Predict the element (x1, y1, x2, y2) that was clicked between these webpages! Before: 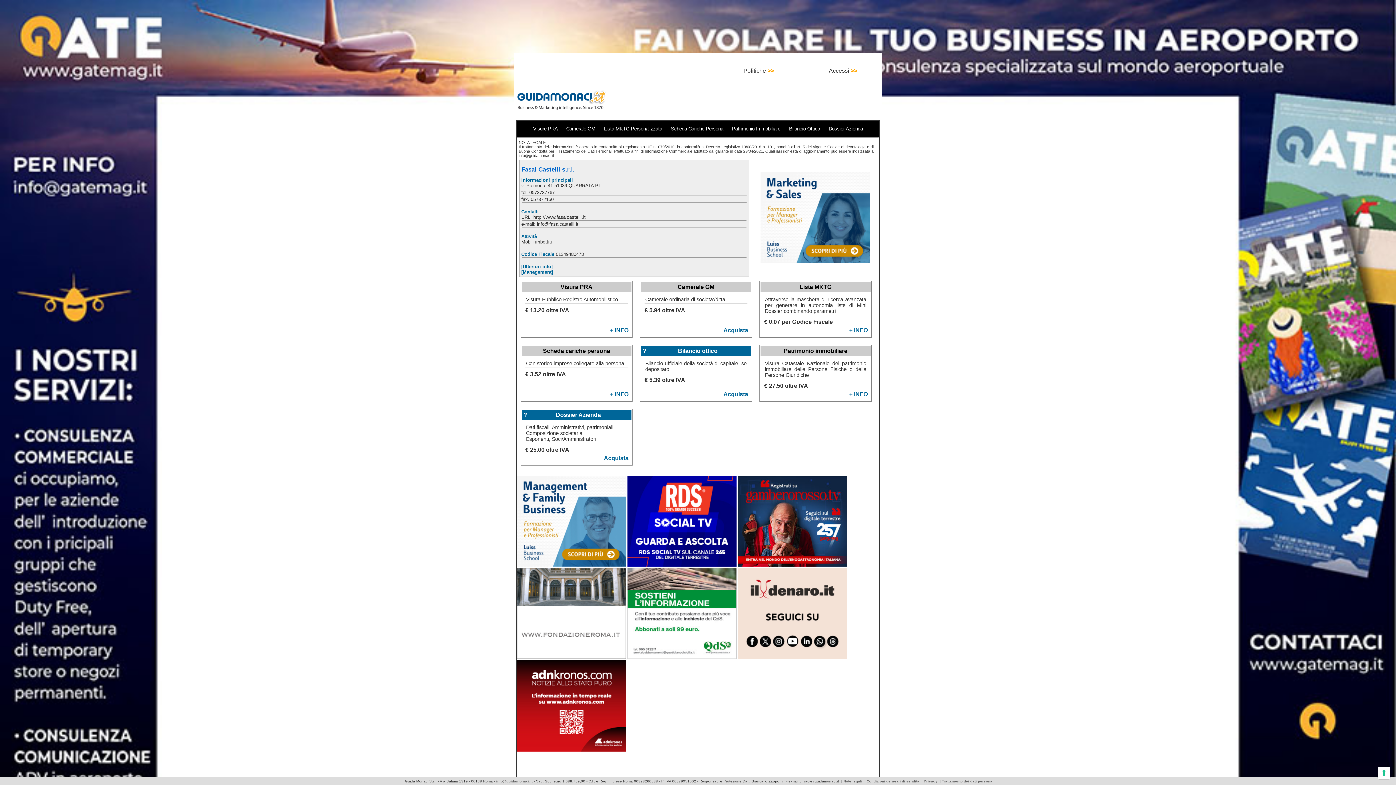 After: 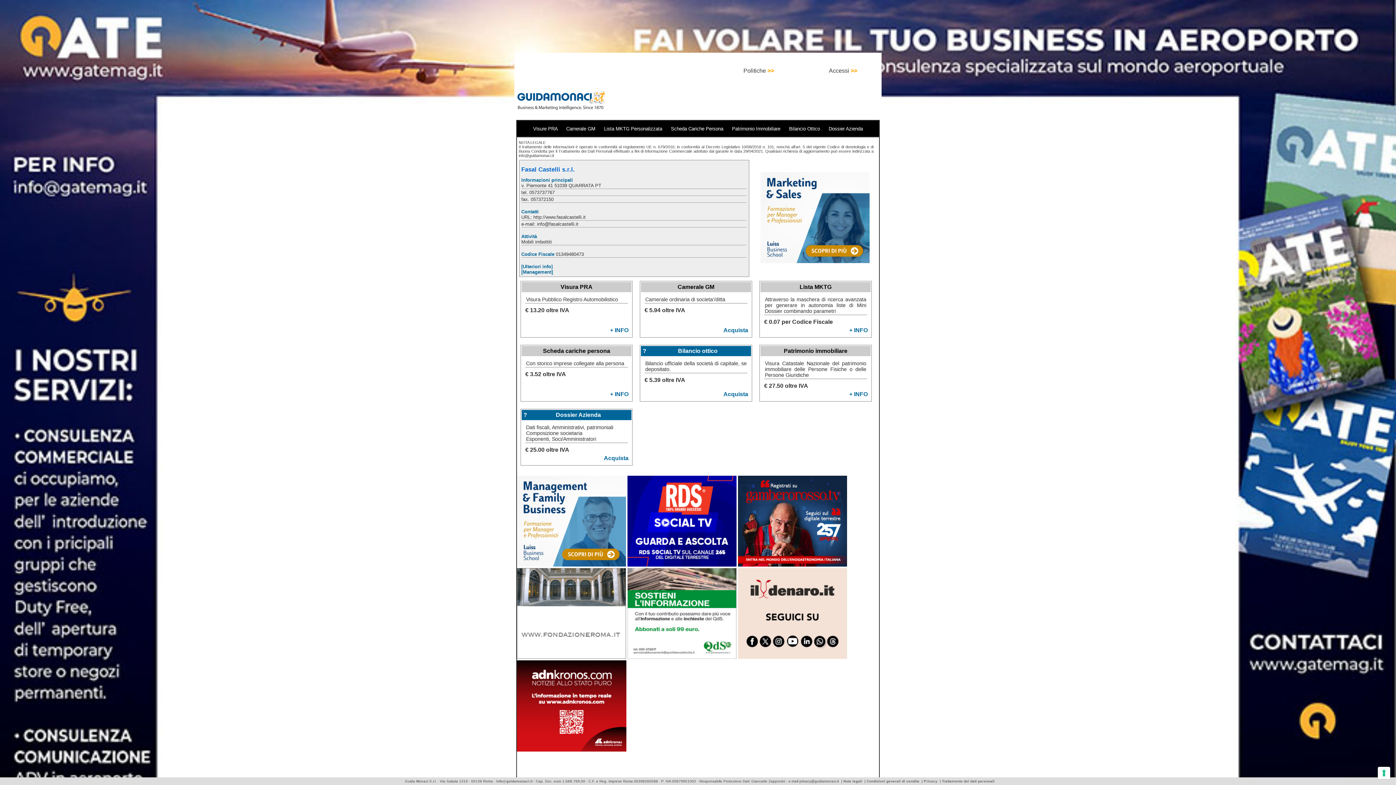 Action: label:   bbox: (738, 654, 847, 660)